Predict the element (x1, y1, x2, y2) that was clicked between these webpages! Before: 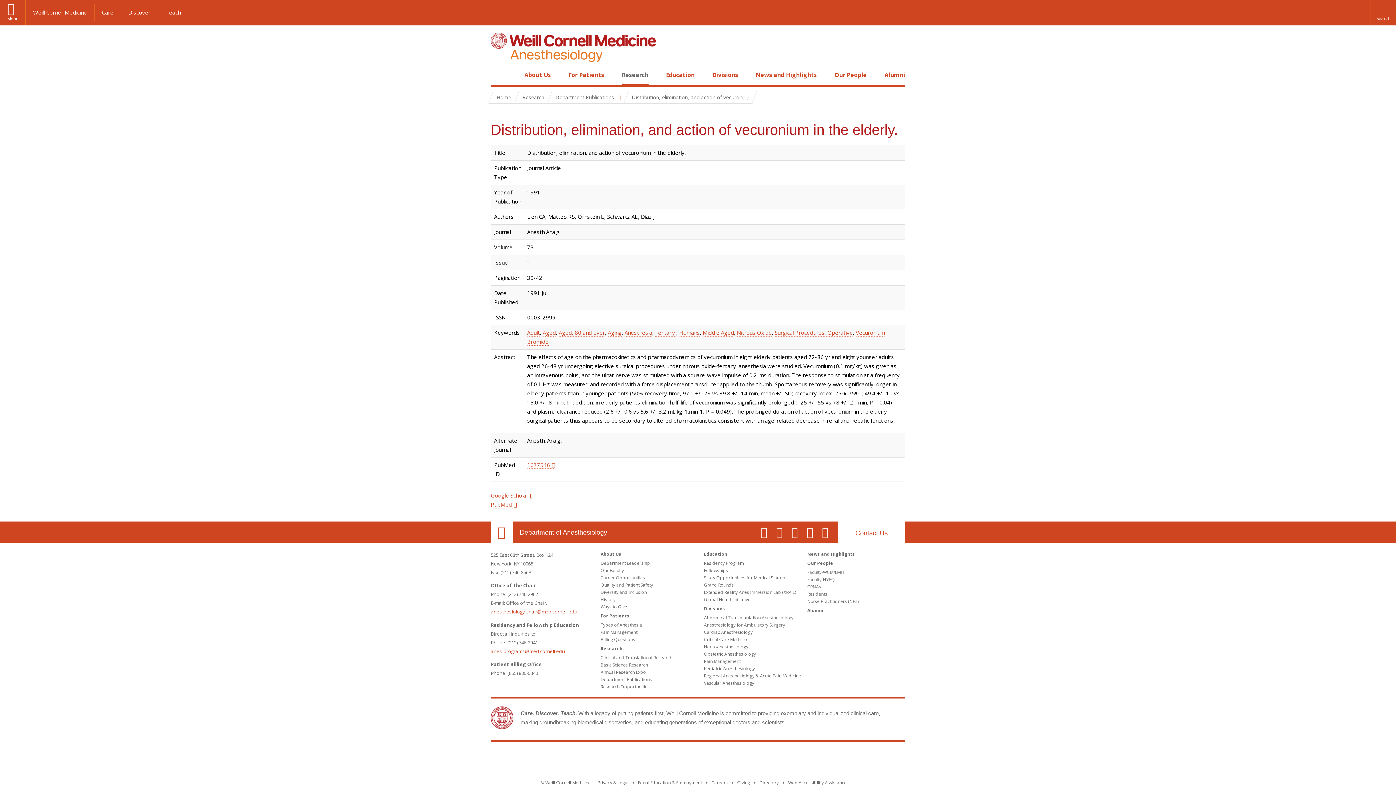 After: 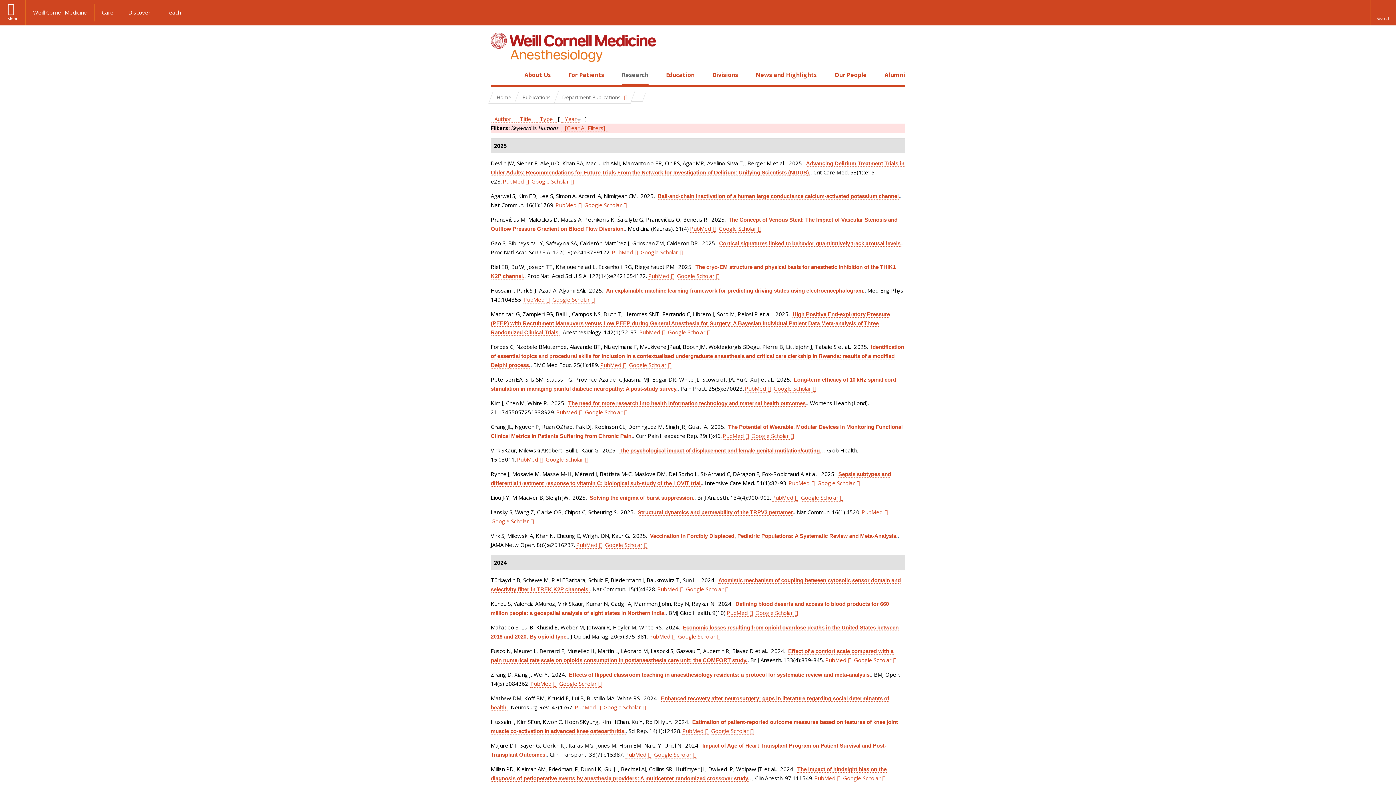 Action: bbox: (679, 329, 700, 336) label: Humans